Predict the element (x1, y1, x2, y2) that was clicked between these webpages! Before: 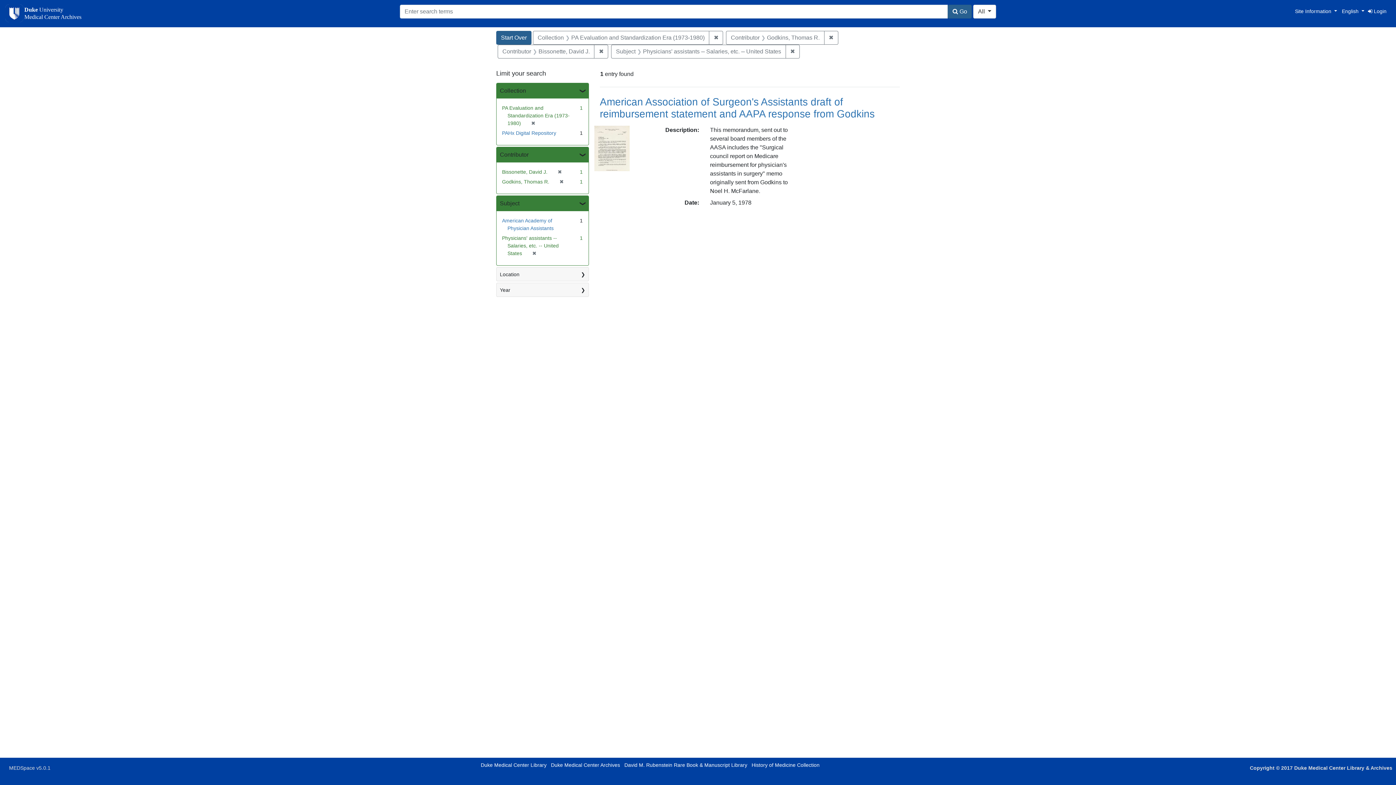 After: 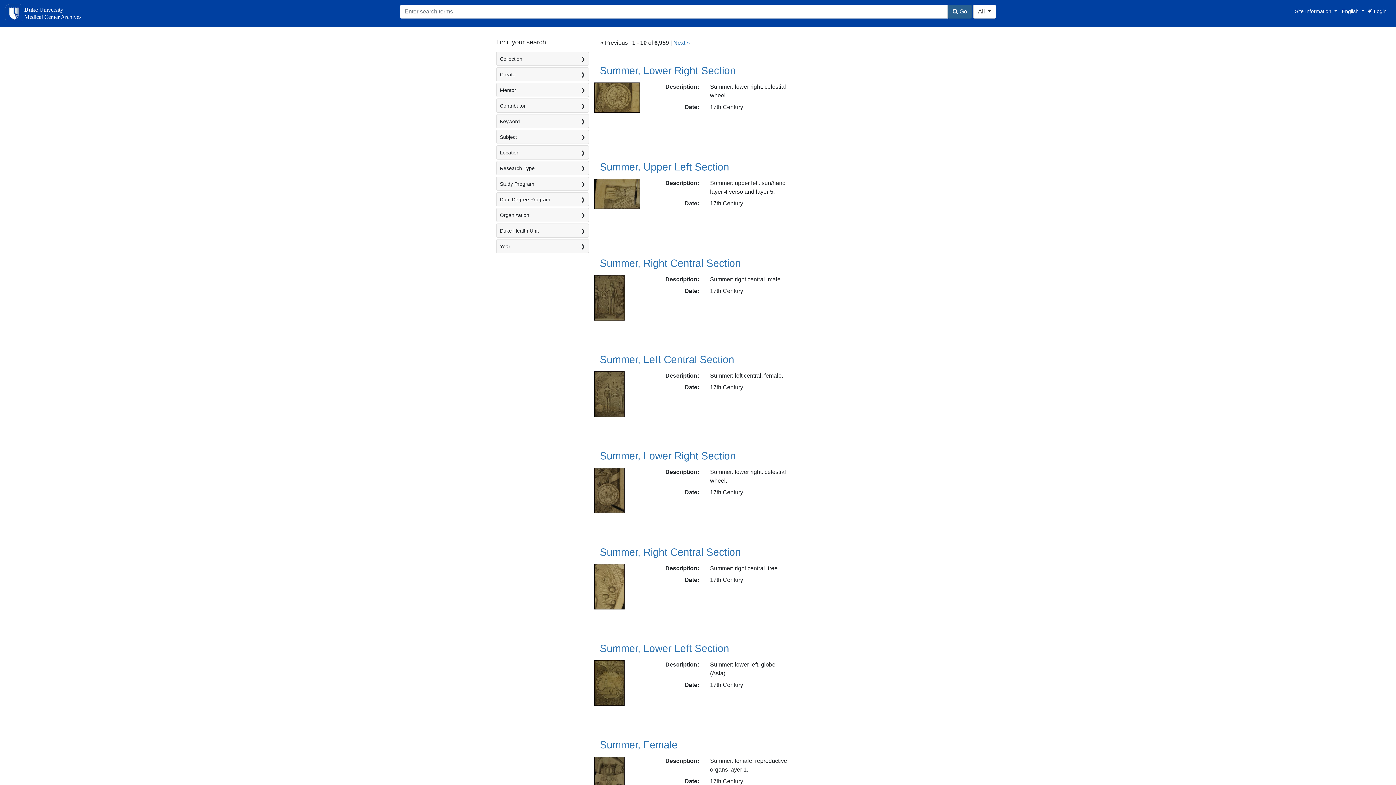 Action: label: Start Over bbox: (496, 30, 531, 44)